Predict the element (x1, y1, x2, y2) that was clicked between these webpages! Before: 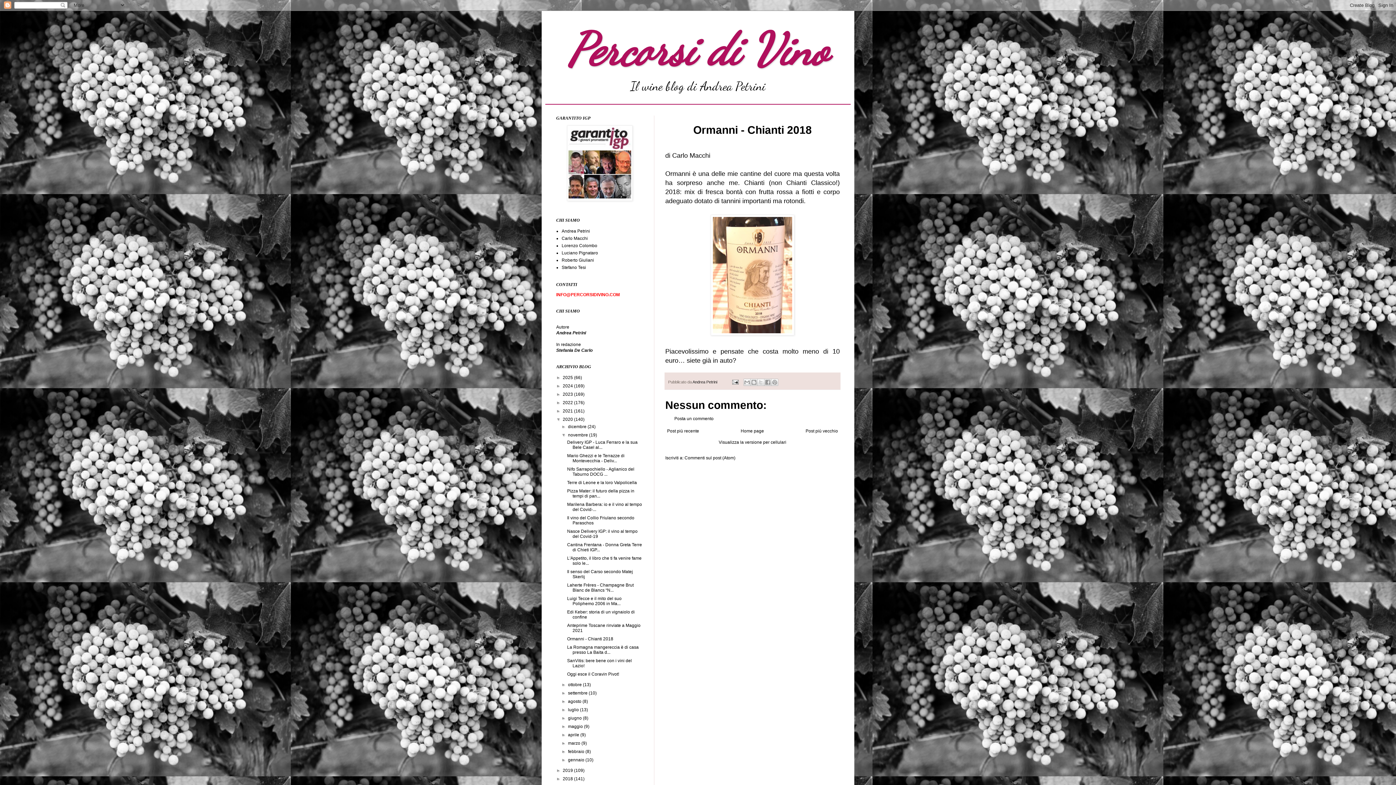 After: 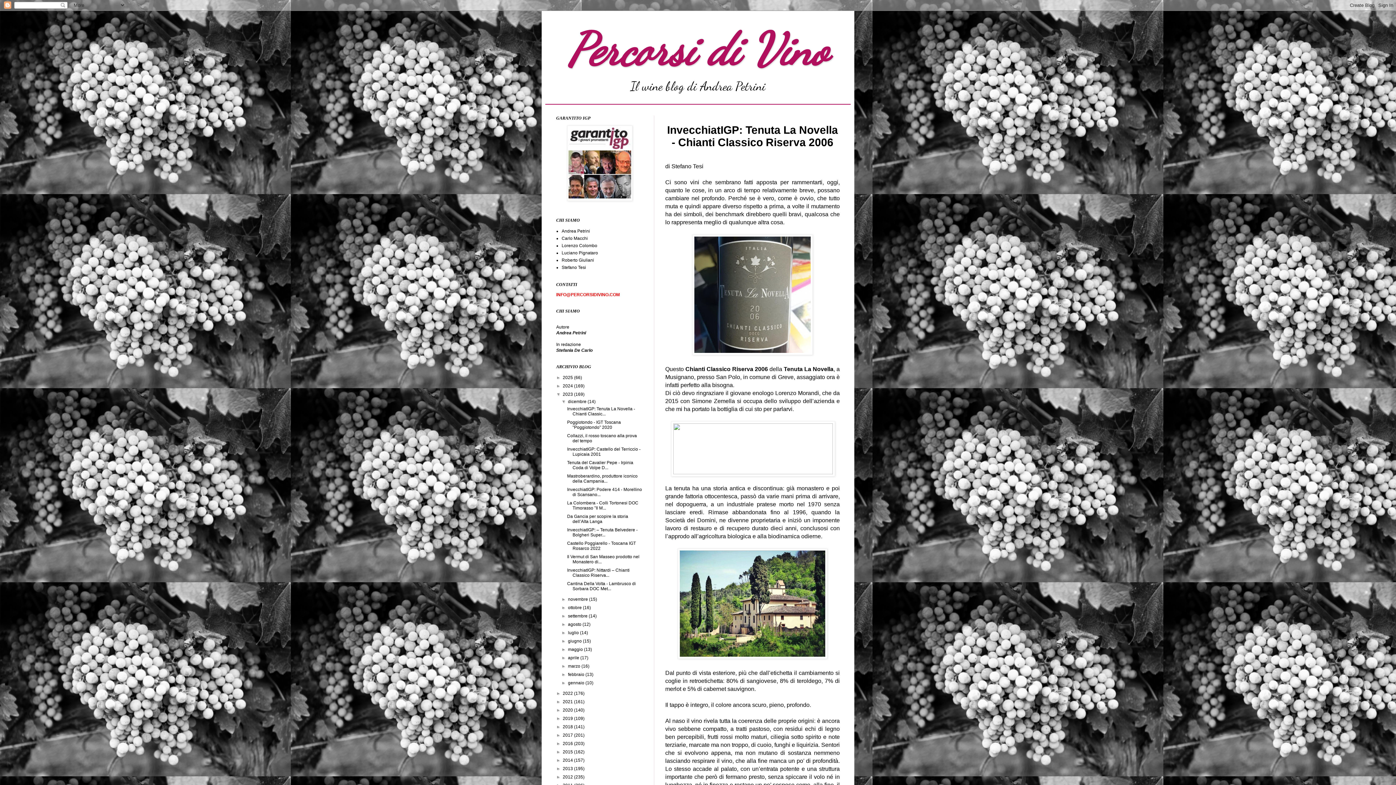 Action: label: 2023  bbox: (562, 392, 574, 397)